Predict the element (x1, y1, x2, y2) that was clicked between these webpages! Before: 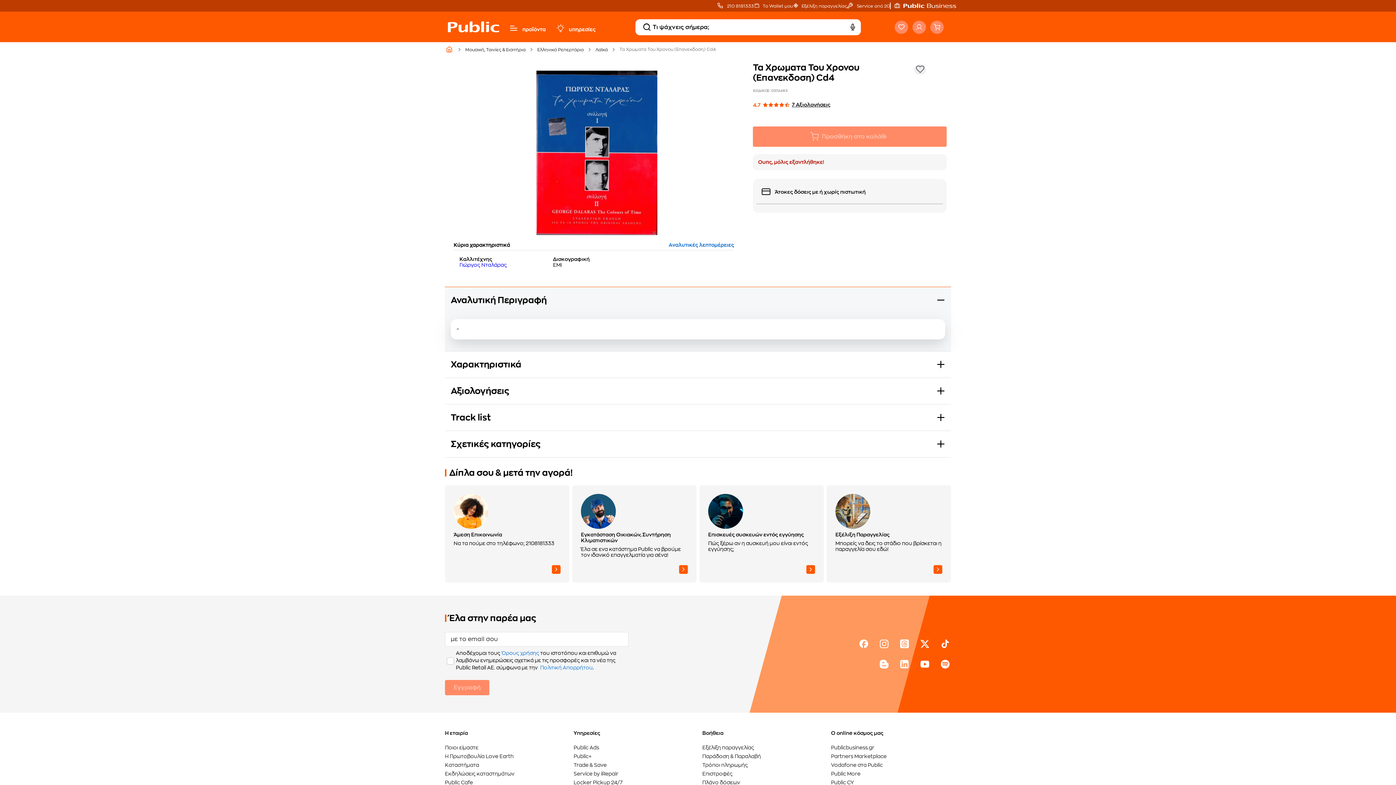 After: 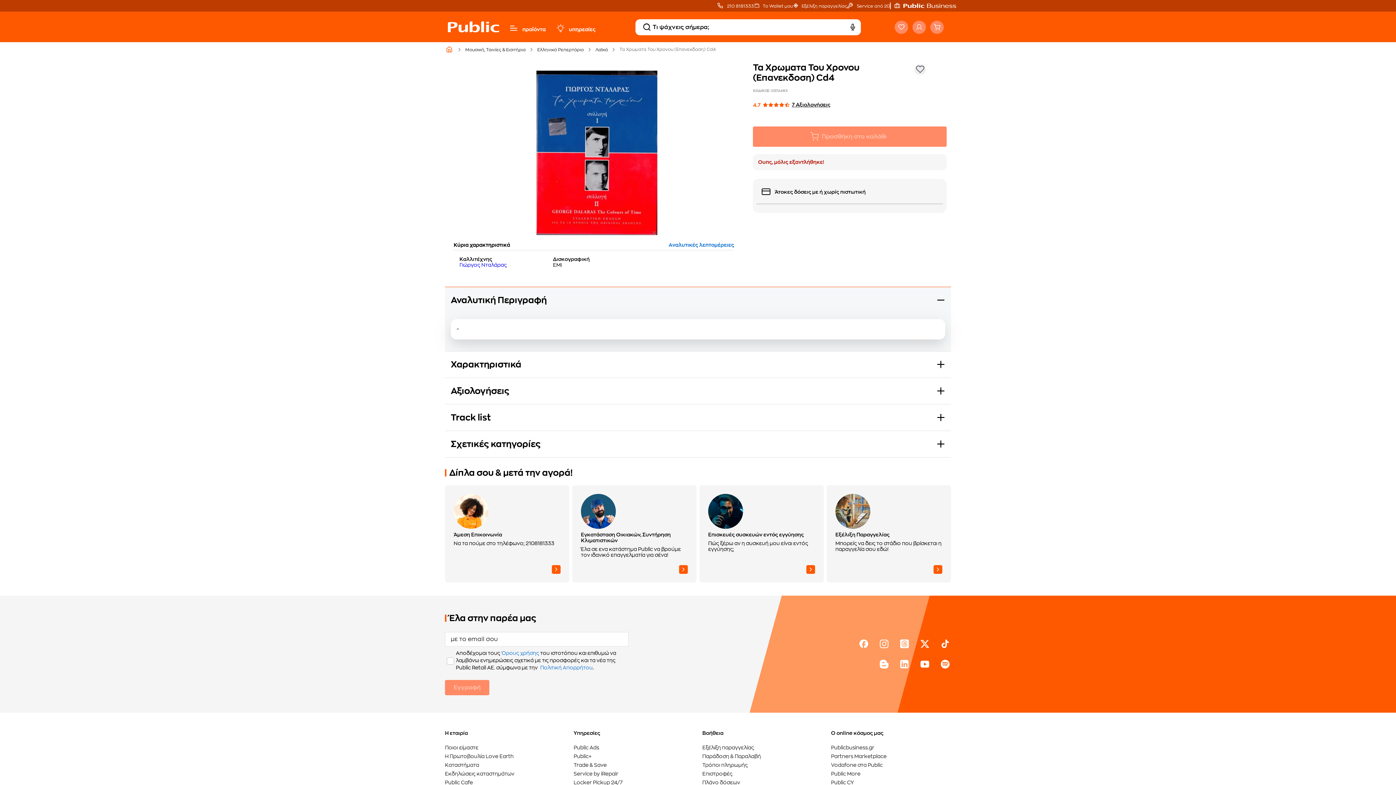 Action: bbox: (901, 2, 956, 9)